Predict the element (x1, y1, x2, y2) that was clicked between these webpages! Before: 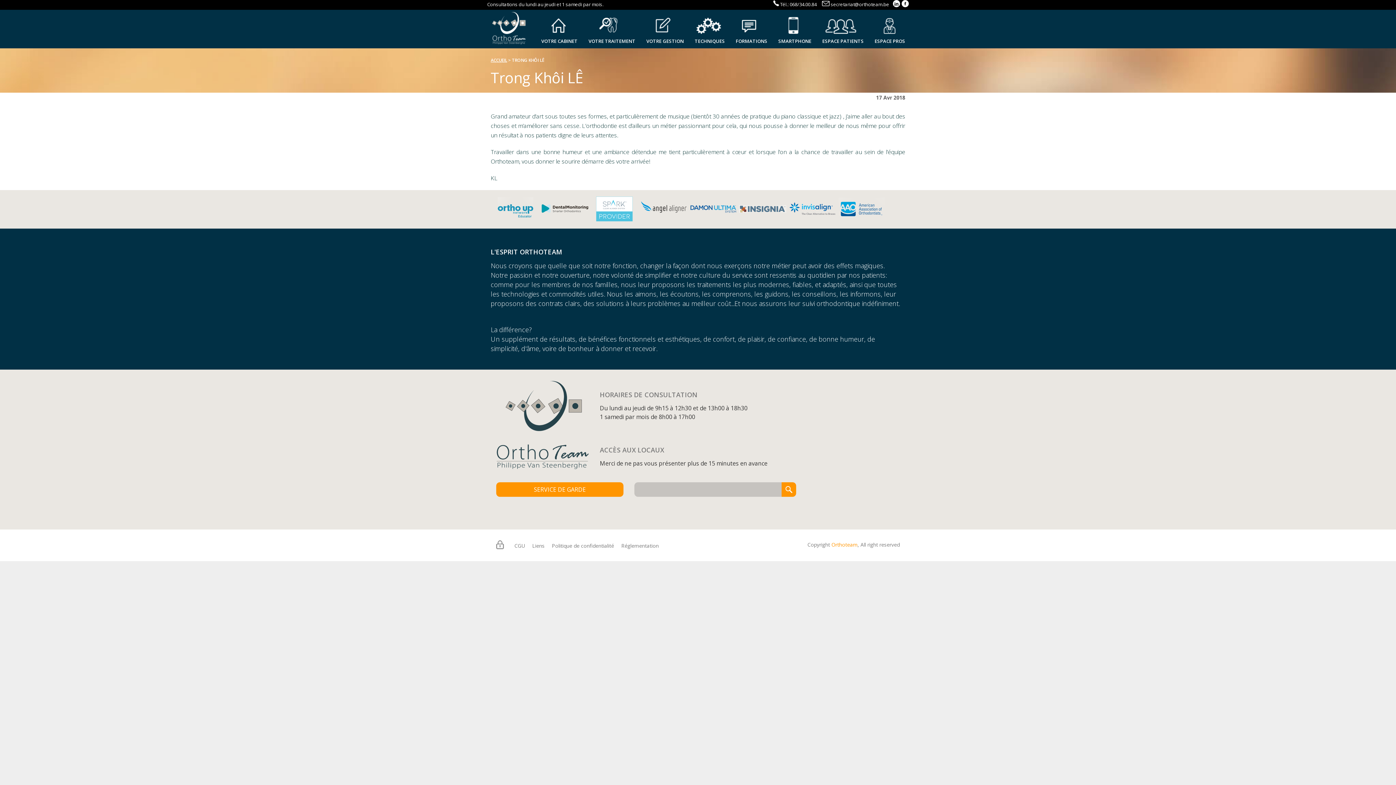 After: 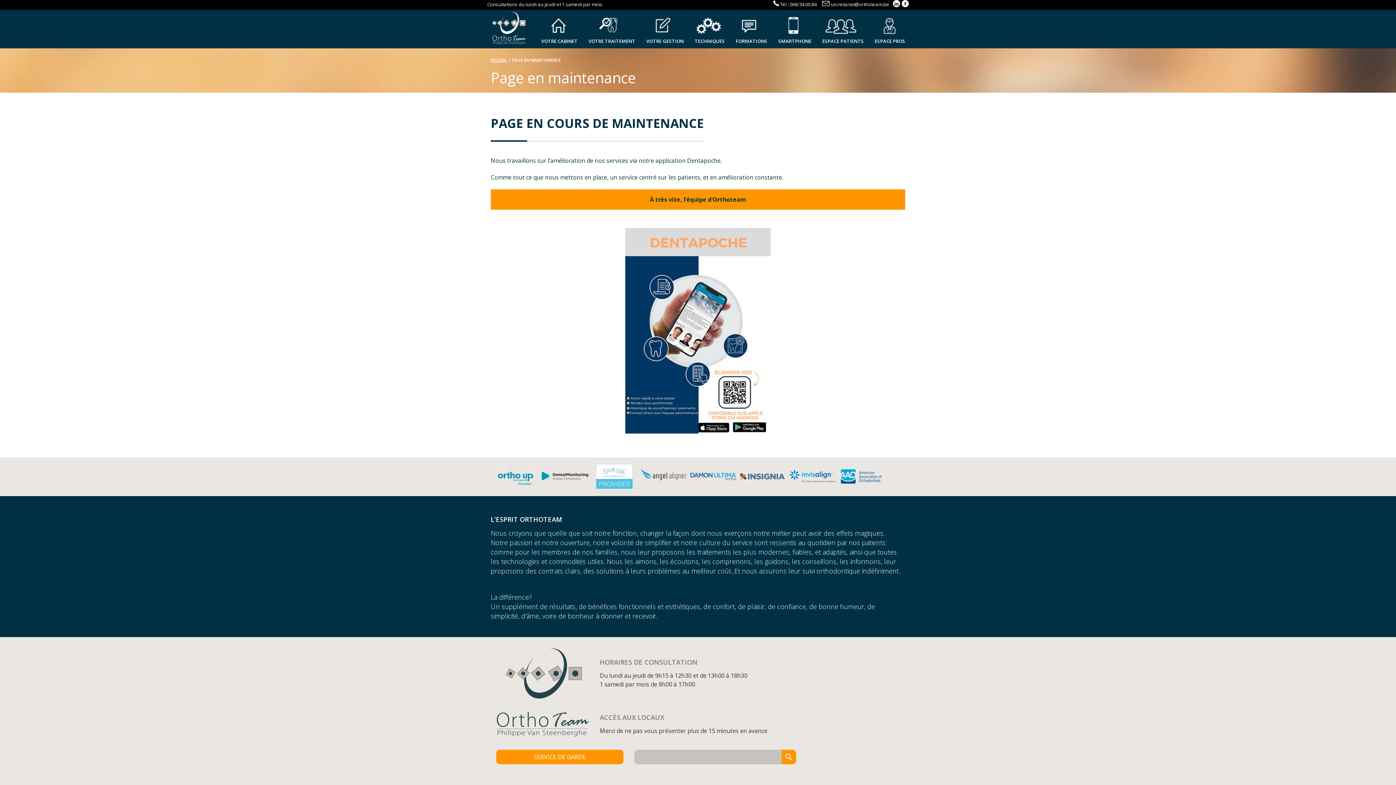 Action: bbox: (869, 9, 910, 48) label: ESPACE PROS